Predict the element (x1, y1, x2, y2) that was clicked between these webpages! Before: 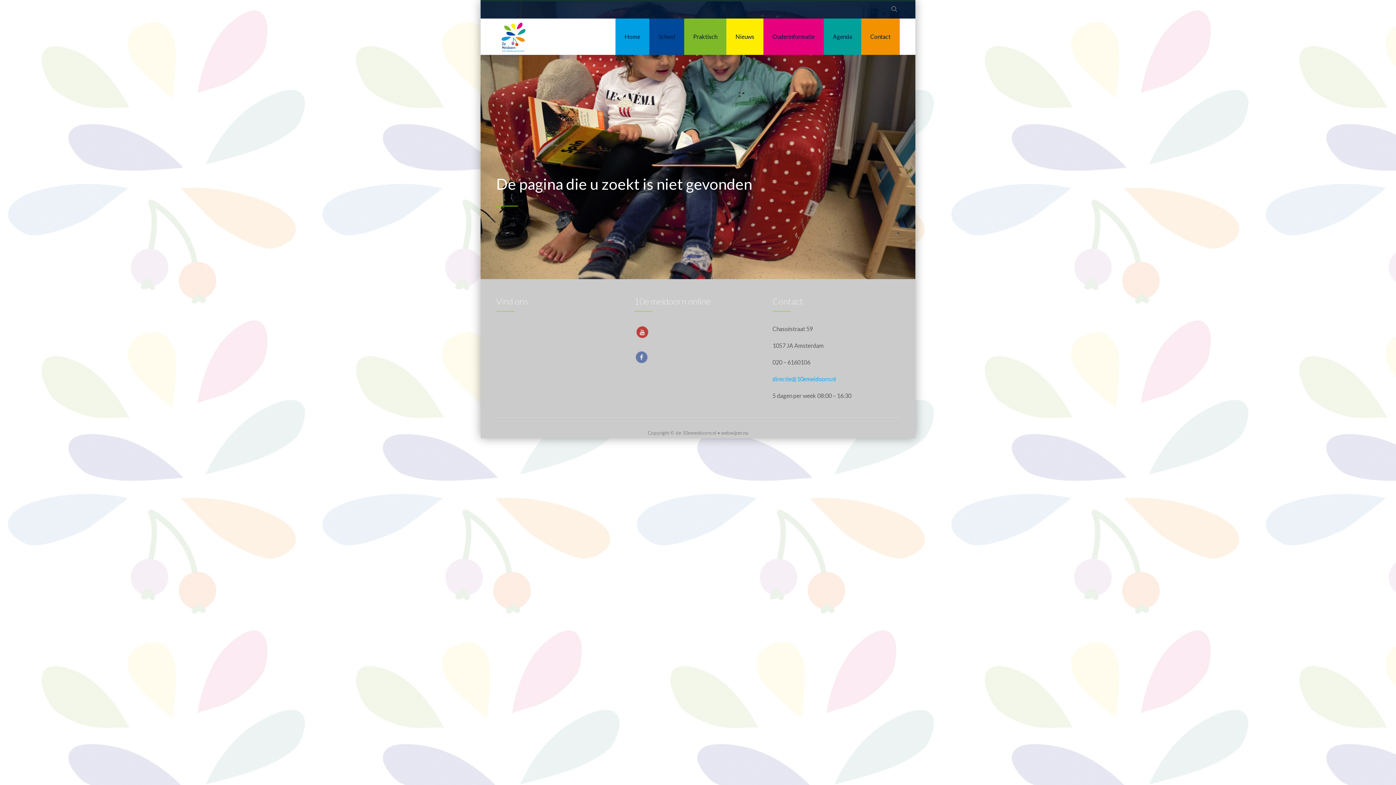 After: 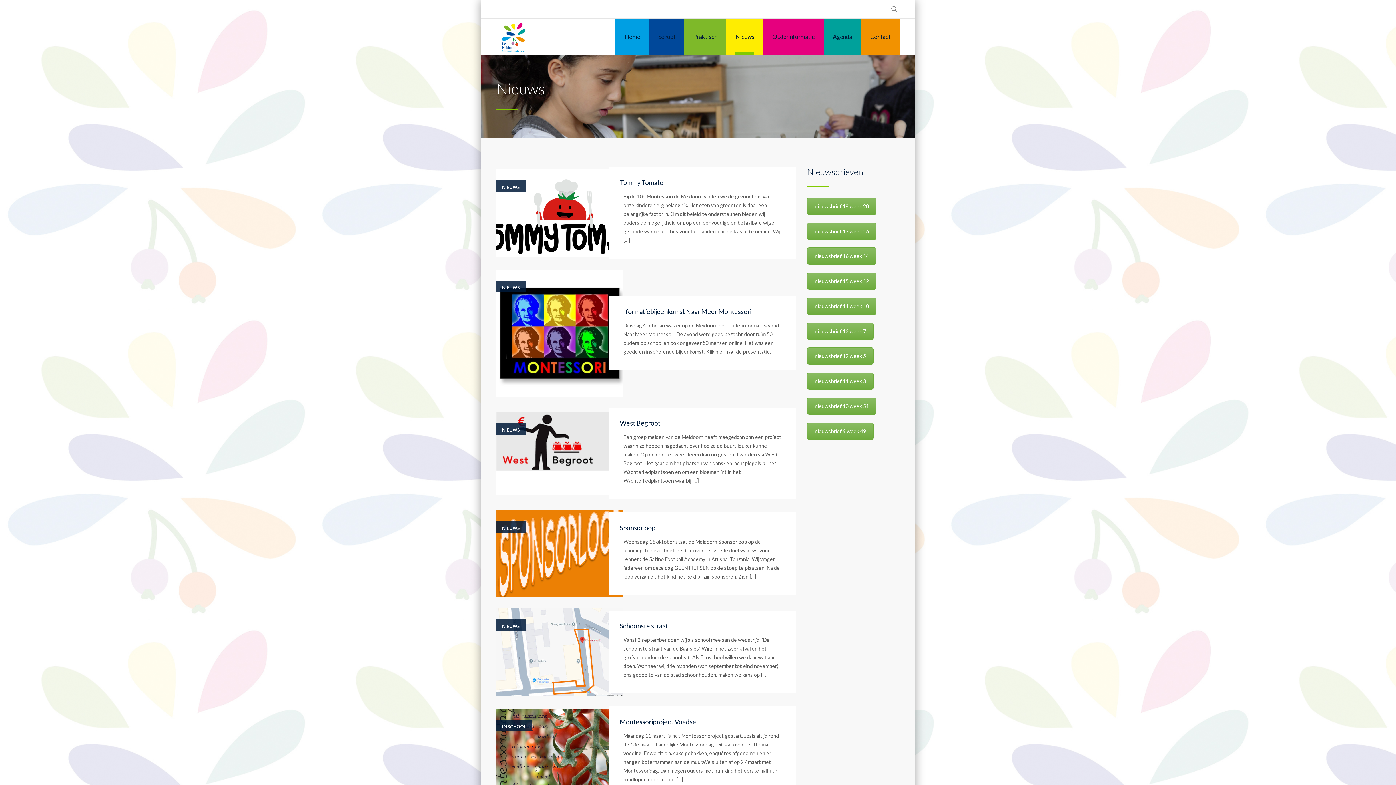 Action: label: Nieuws bbox: (735, 18, 754, 54)